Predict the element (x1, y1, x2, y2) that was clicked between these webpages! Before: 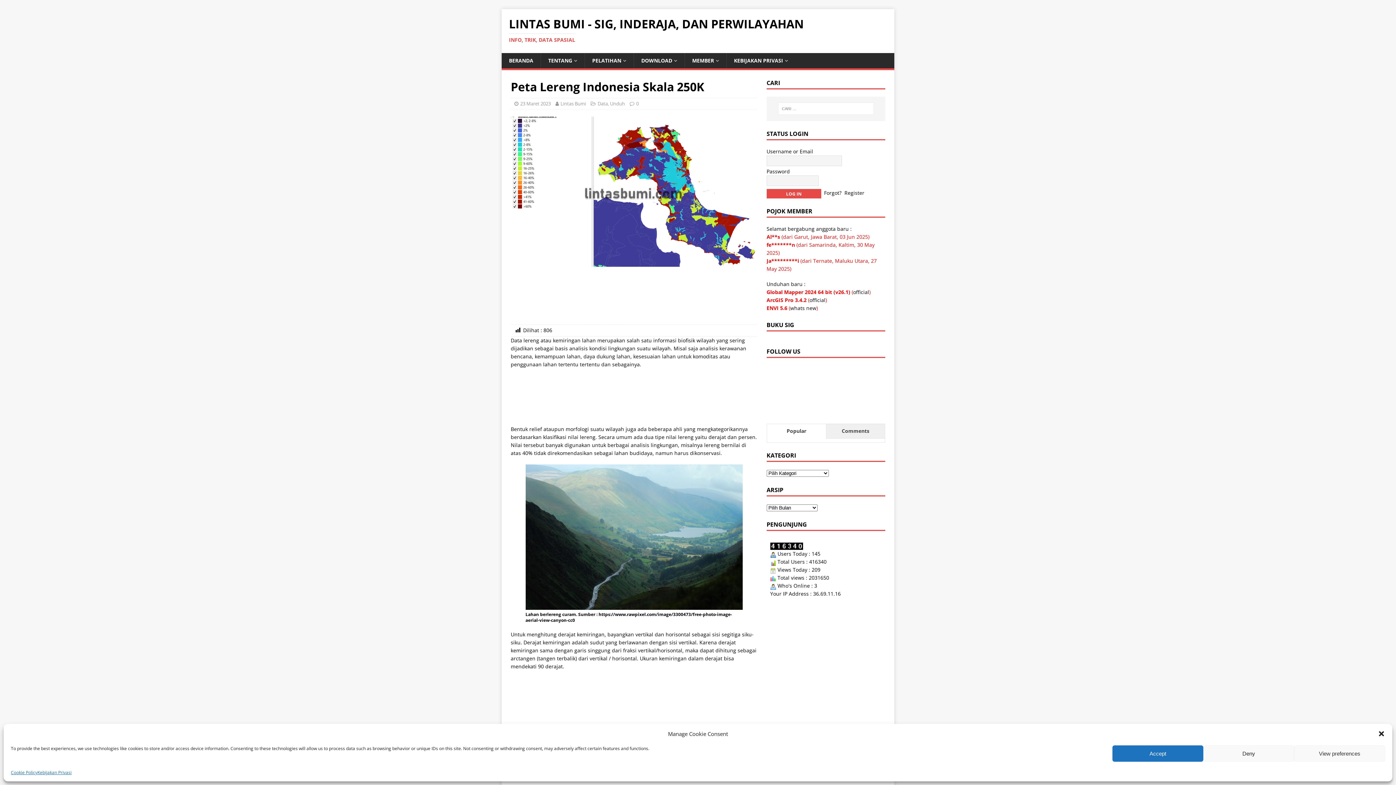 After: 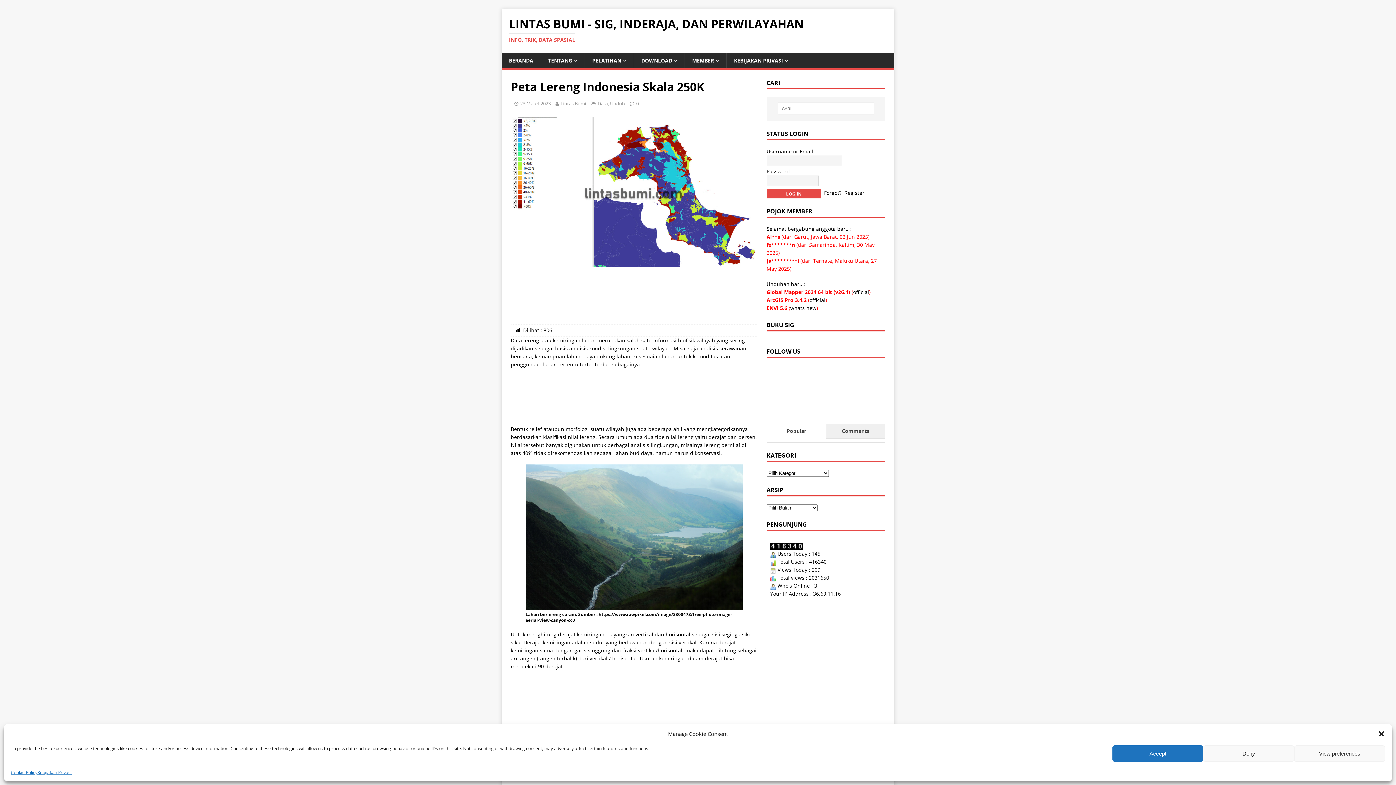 Action: bbox: (767, 424, 826, 438) label: Popular